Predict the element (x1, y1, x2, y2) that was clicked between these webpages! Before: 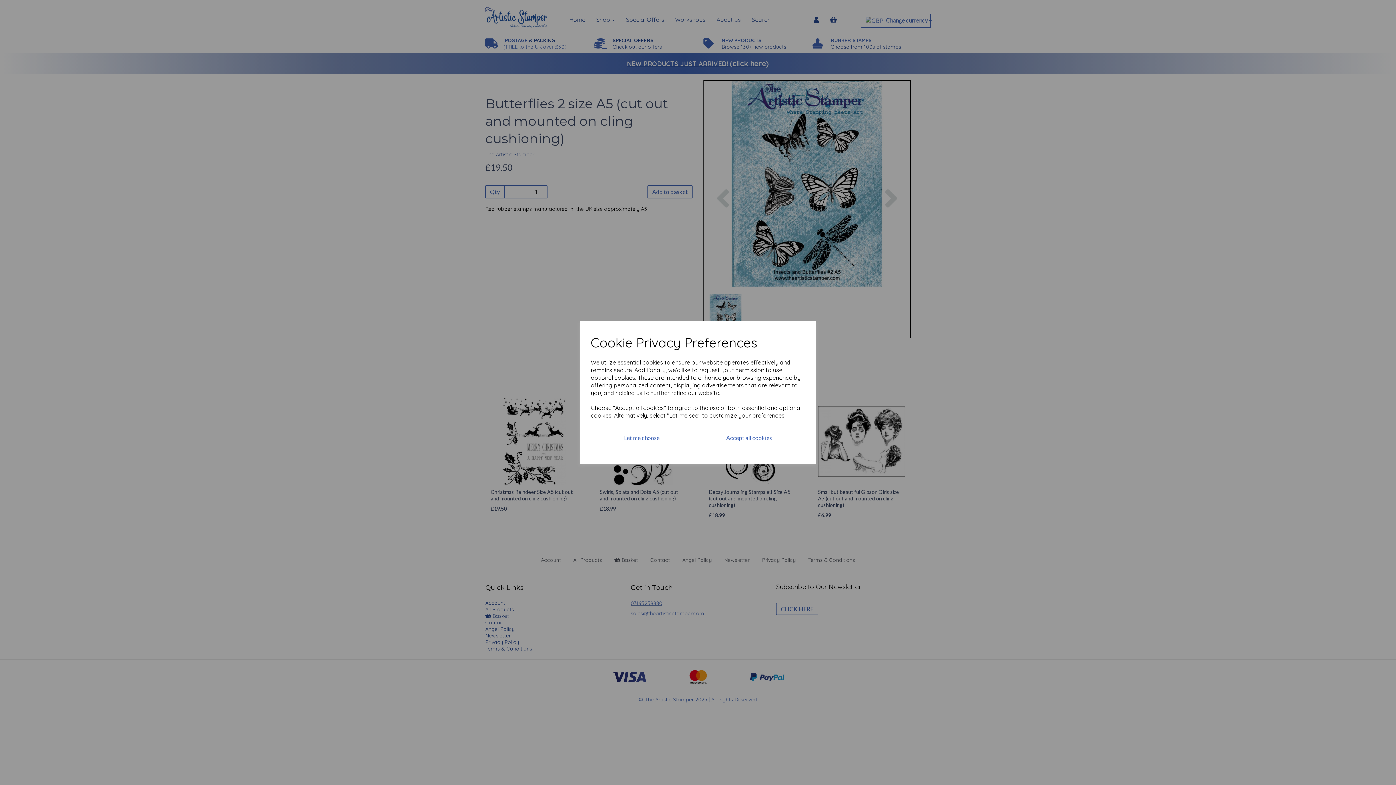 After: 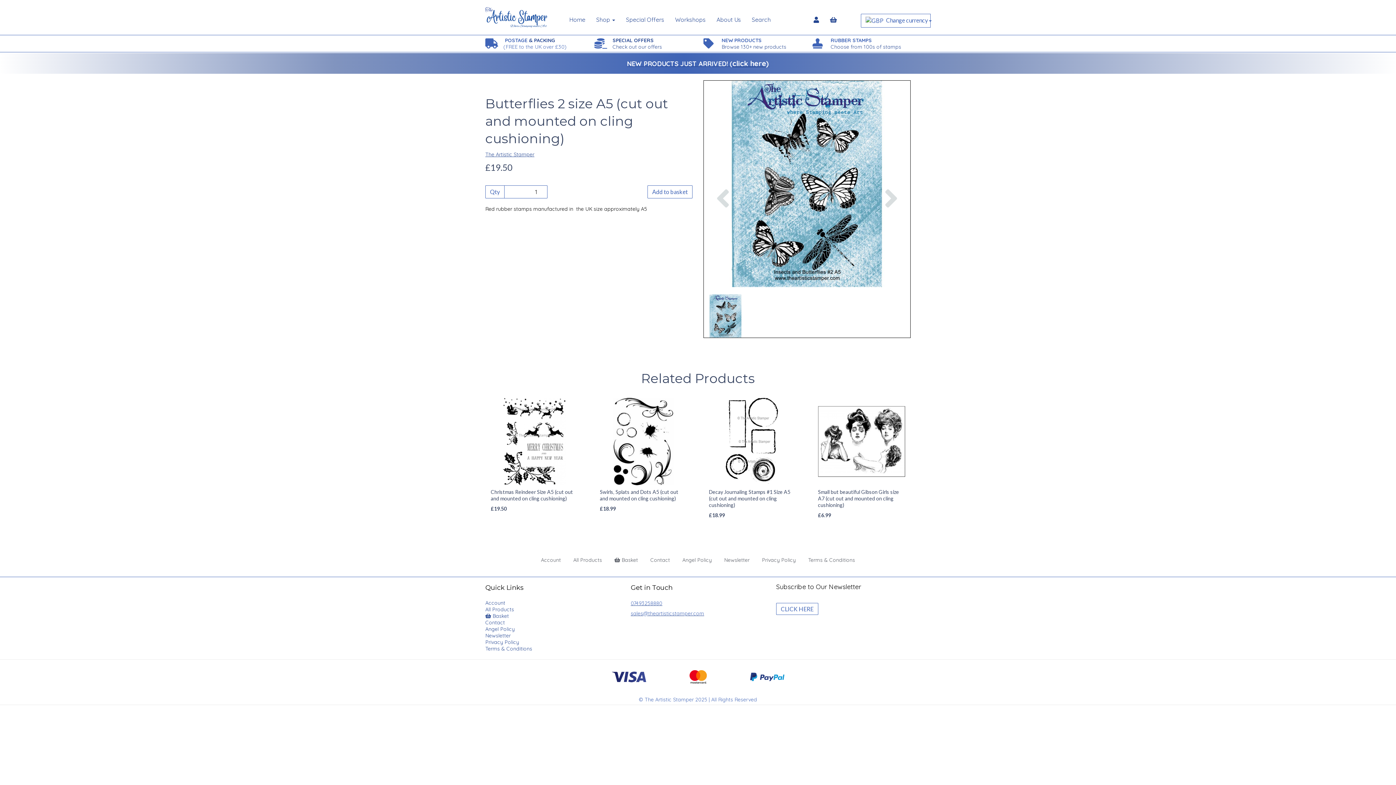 Action: label: Accept all cookies bbox: (693, 428, 805, 447)